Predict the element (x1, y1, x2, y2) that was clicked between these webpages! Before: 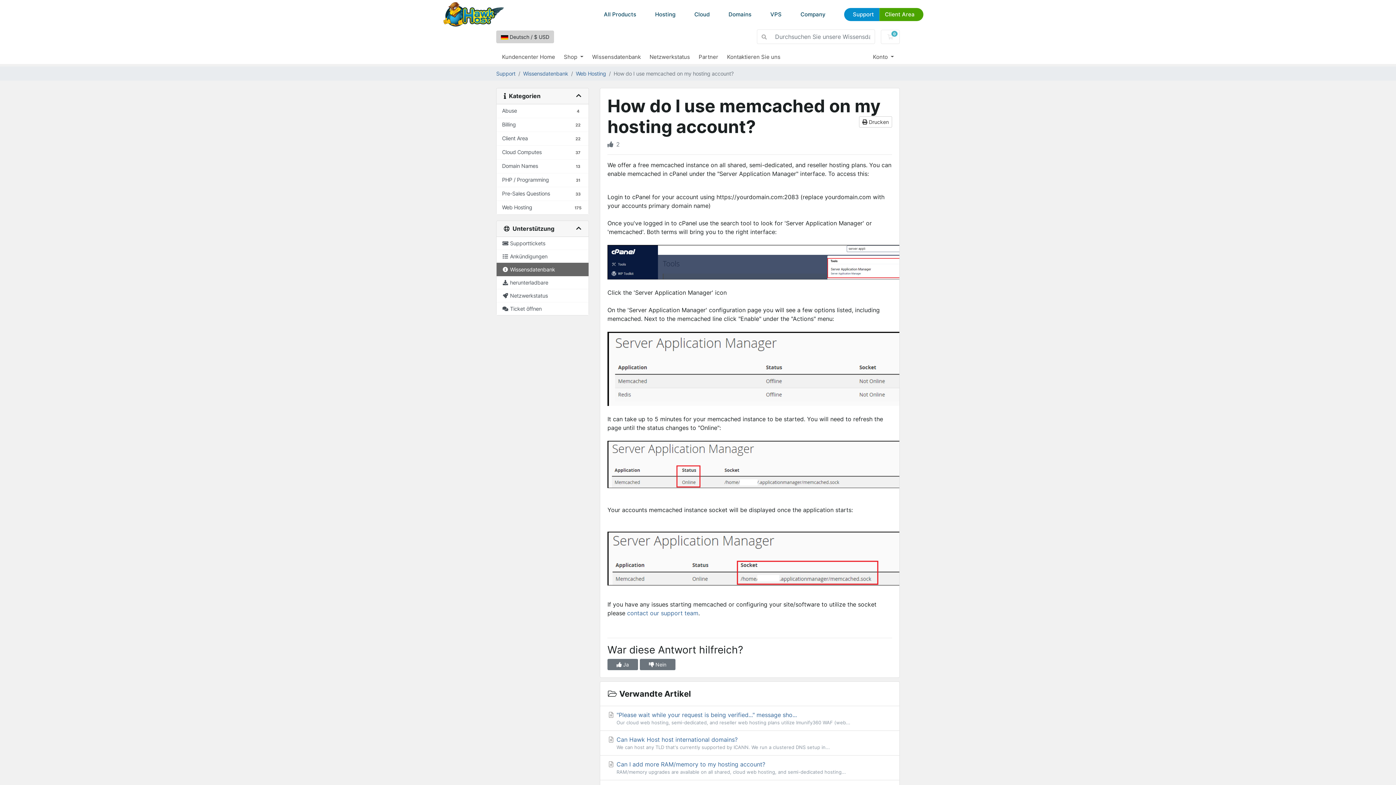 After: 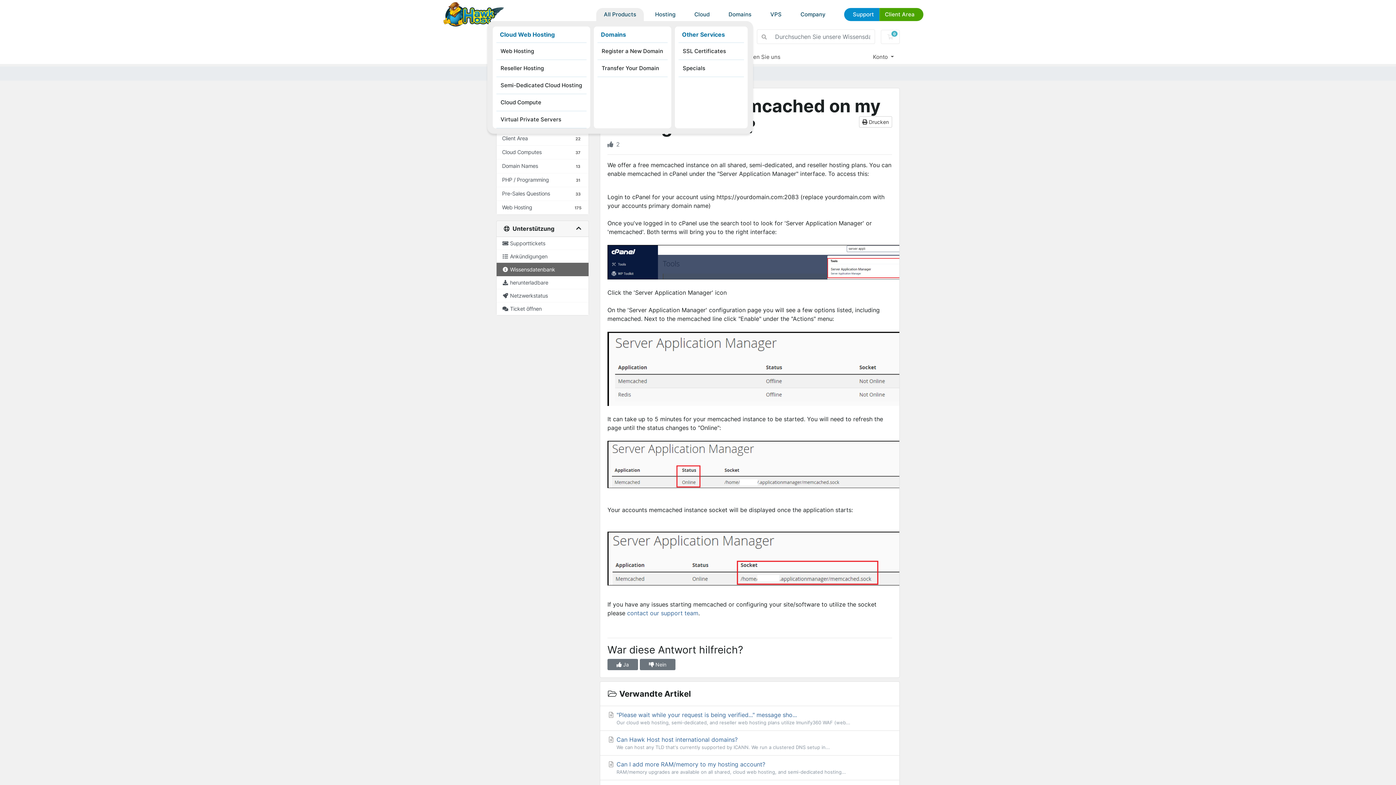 Action: bbox: (596, 8, 644, 21) label: All Products